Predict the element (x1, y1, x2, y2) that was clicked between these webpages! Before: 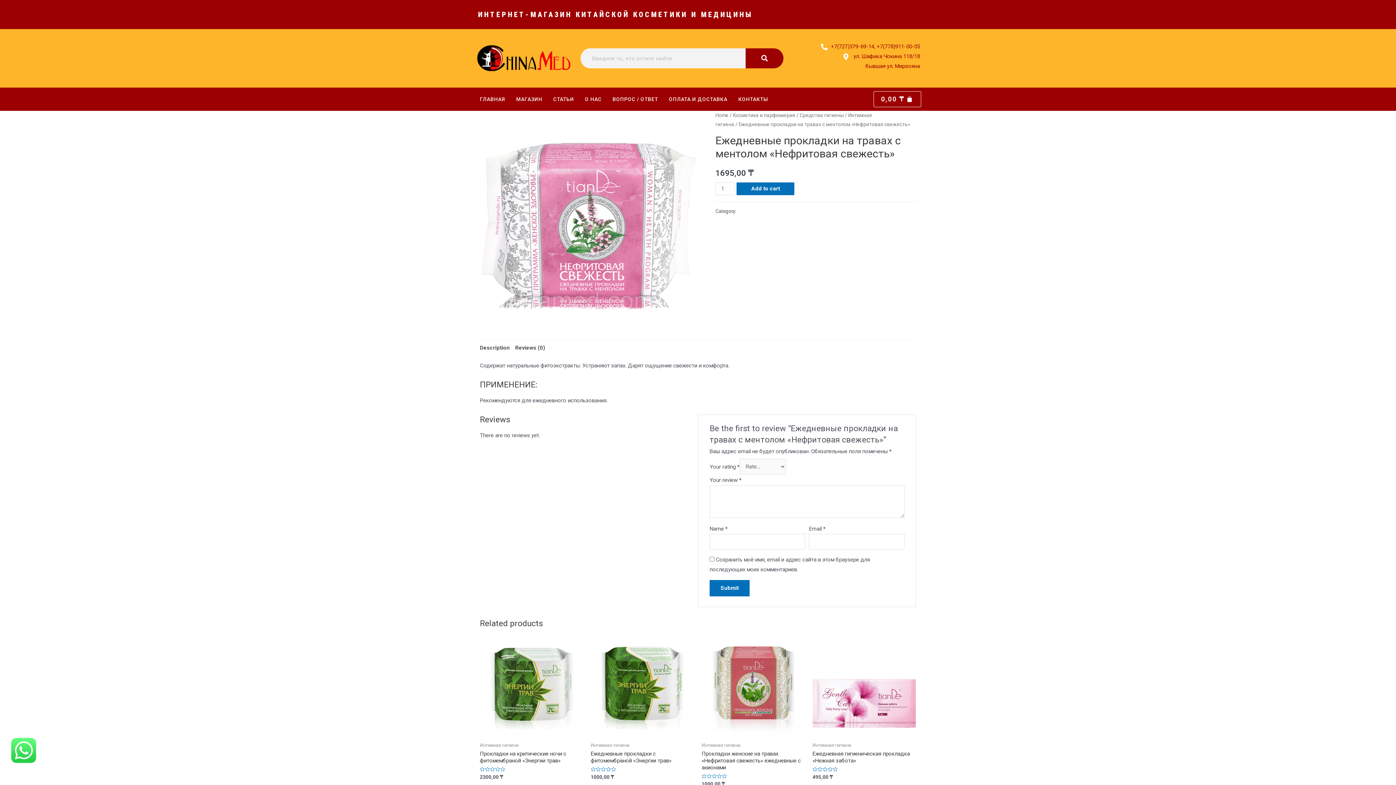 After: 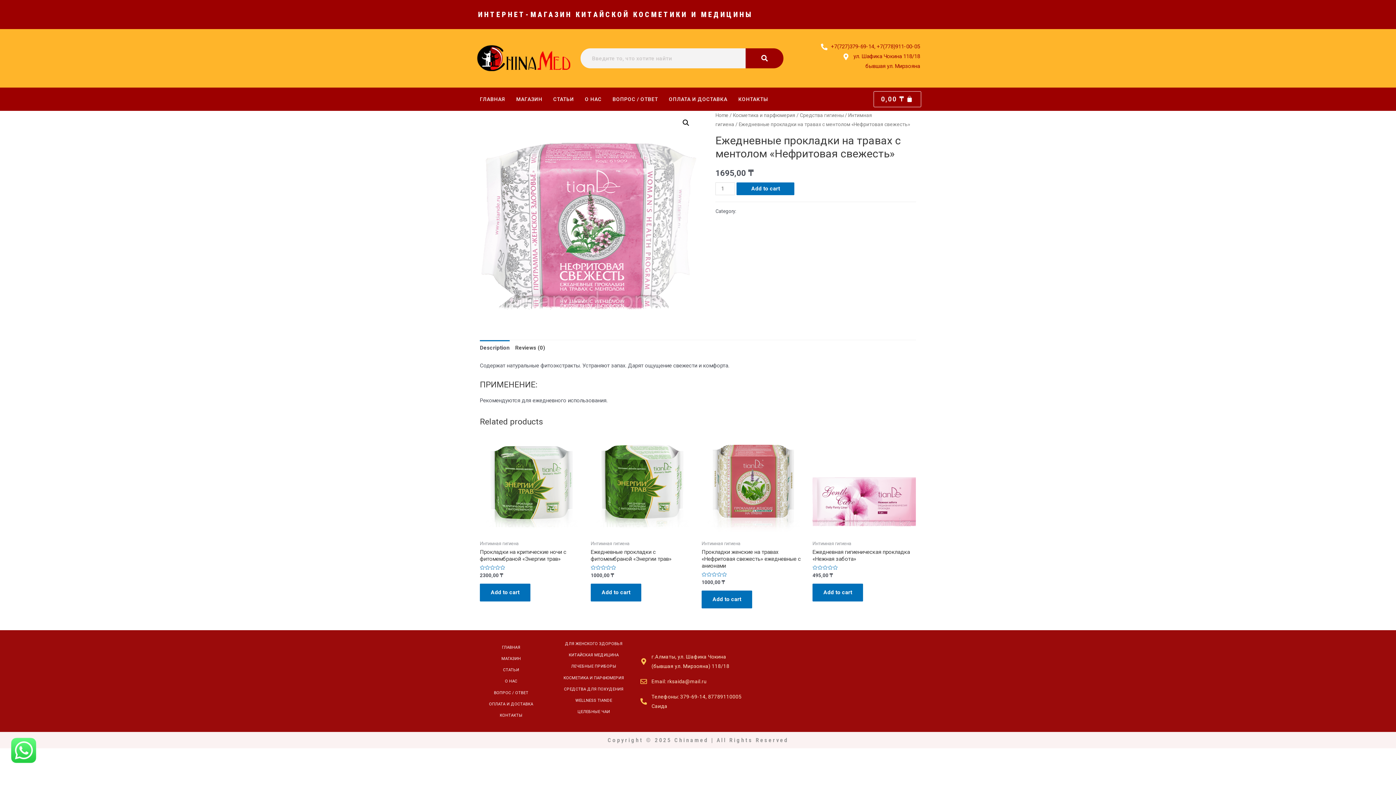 Action: bbox: (480, 340, 509, 355) label: Description